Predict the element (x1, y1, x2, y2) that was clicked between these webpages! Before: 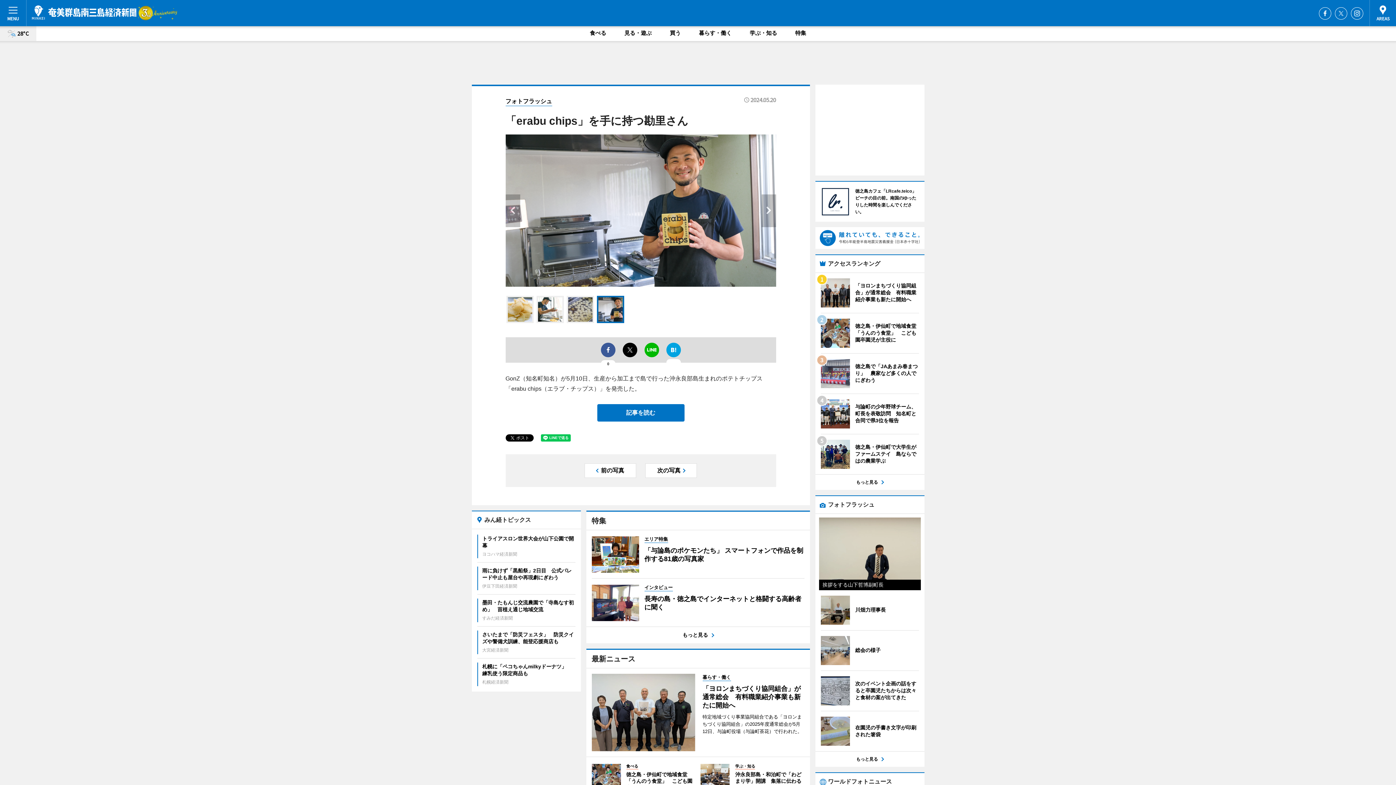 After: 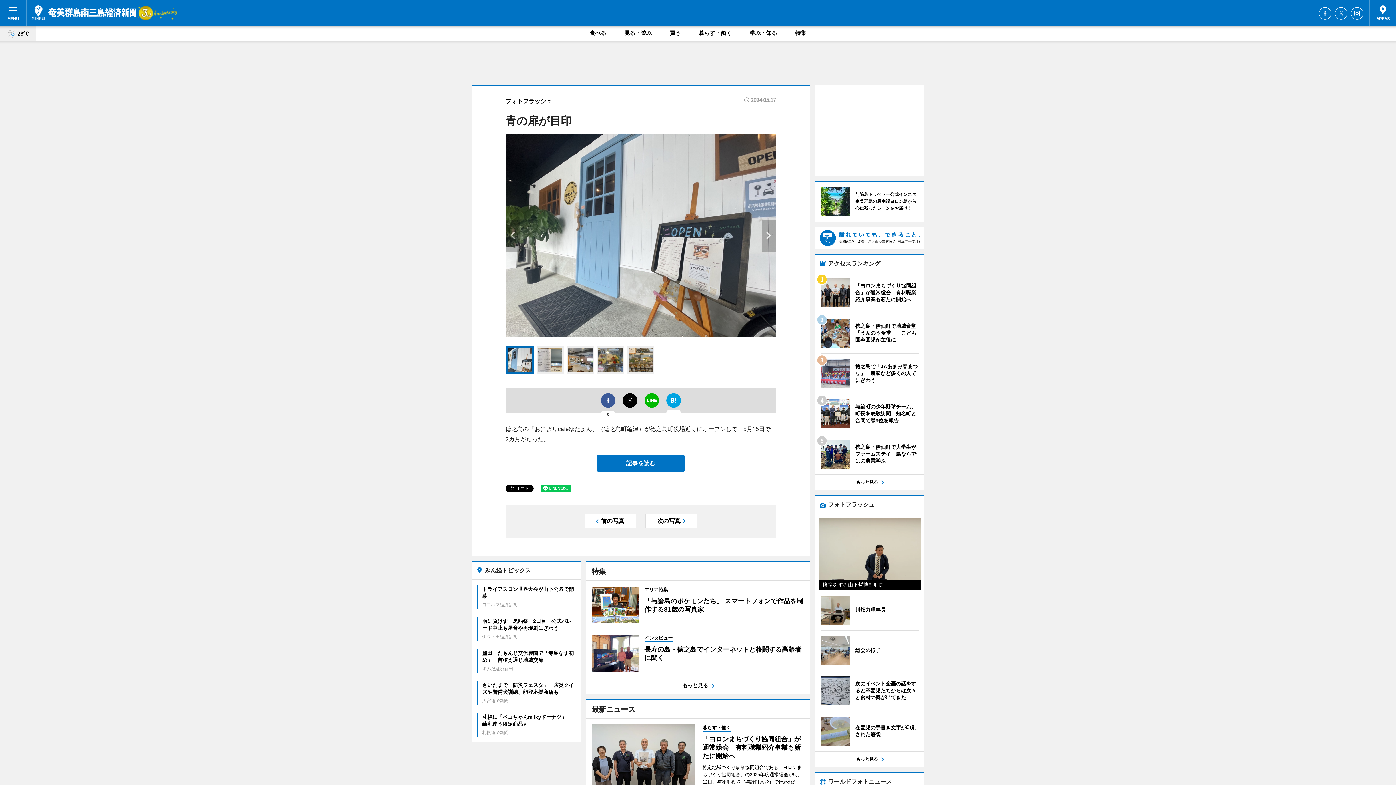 Action: bbox: (584, 463, 636, 478) label: 前の写真